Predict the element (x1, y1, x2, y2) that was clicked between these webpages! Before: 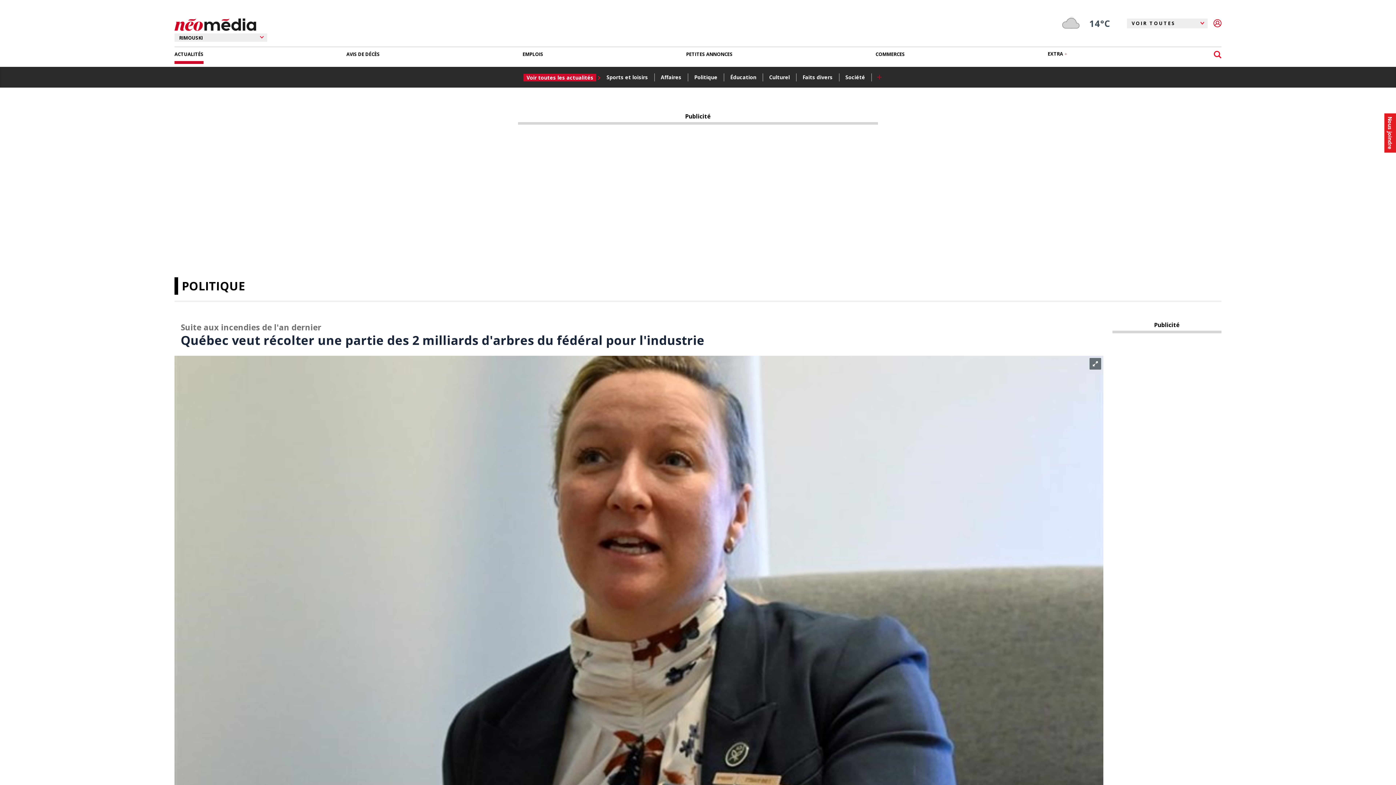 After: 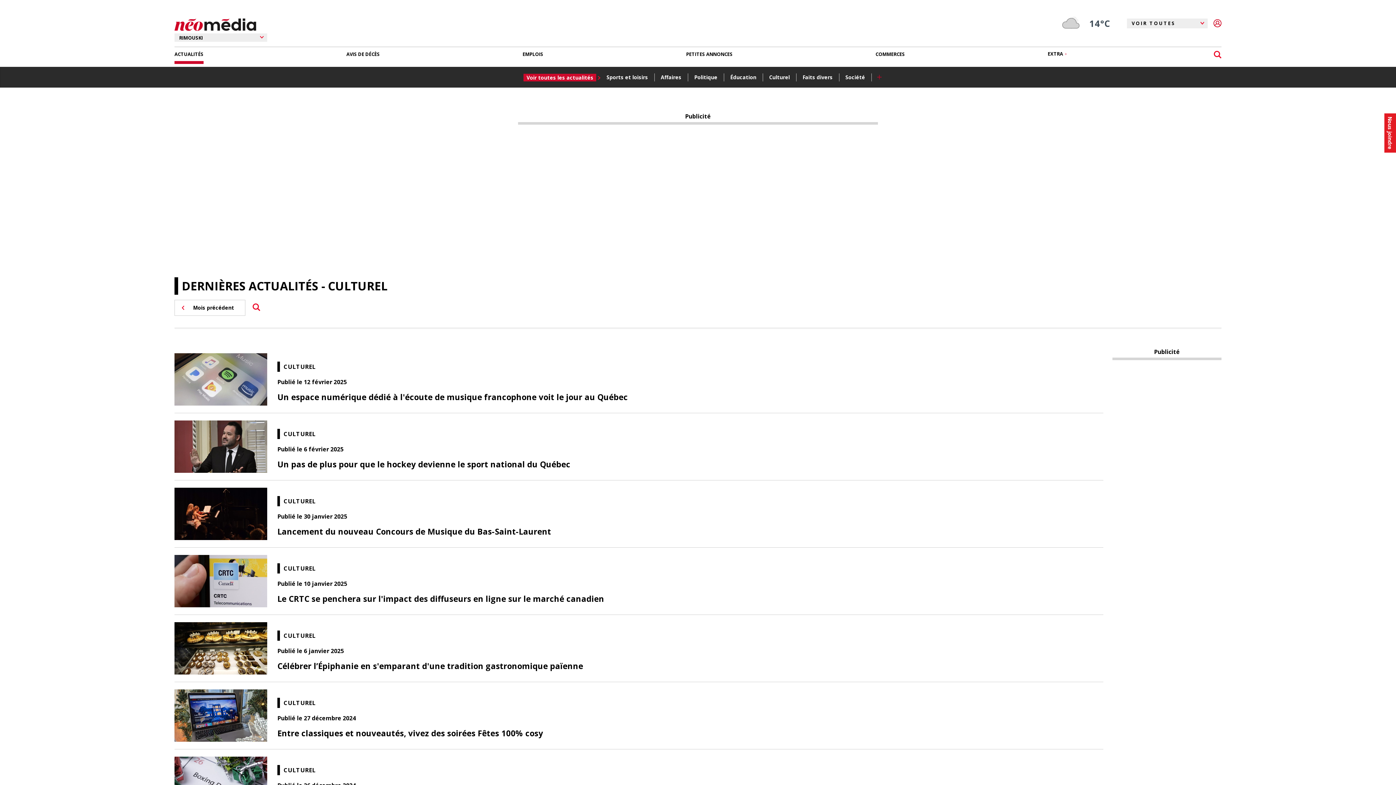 Action: label: Culturel bbox: (768, 72, 794, 82)